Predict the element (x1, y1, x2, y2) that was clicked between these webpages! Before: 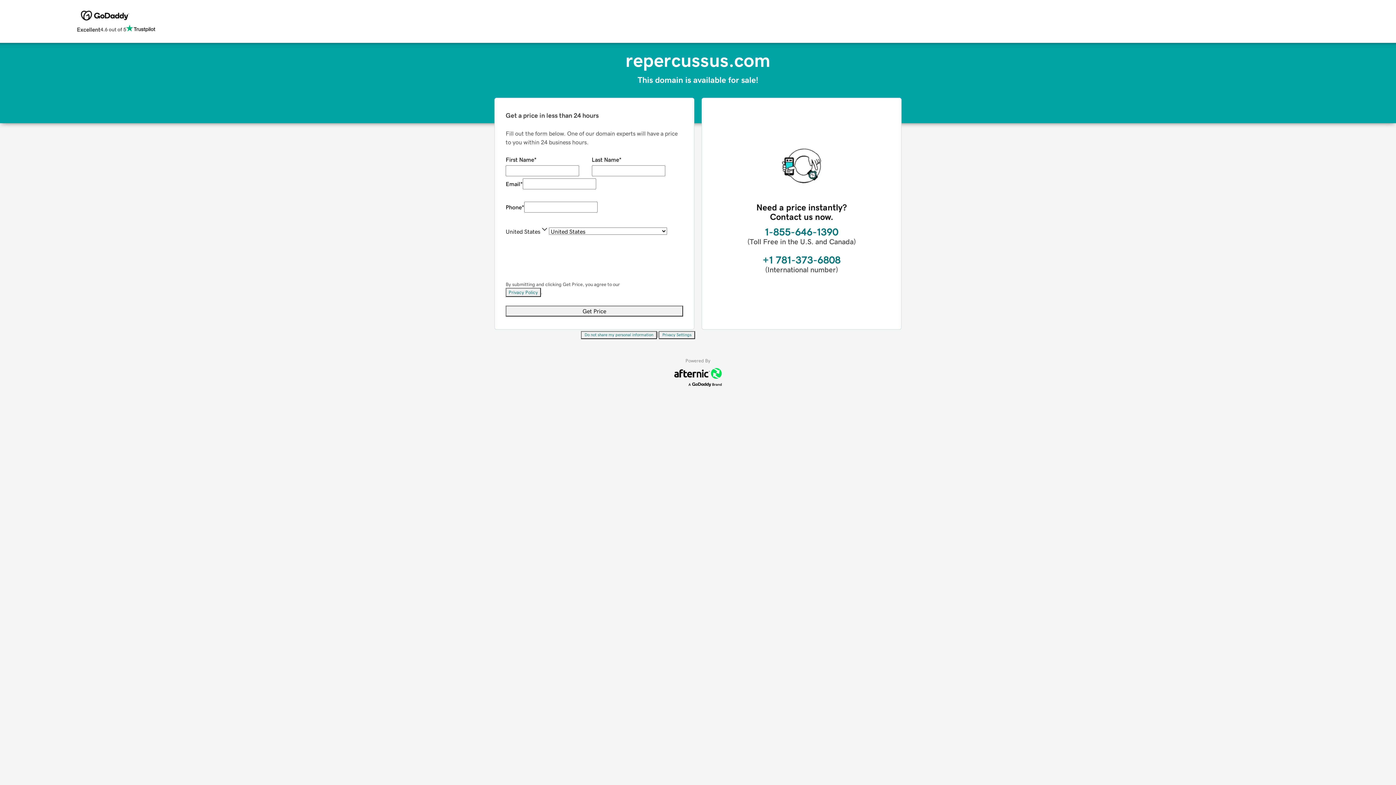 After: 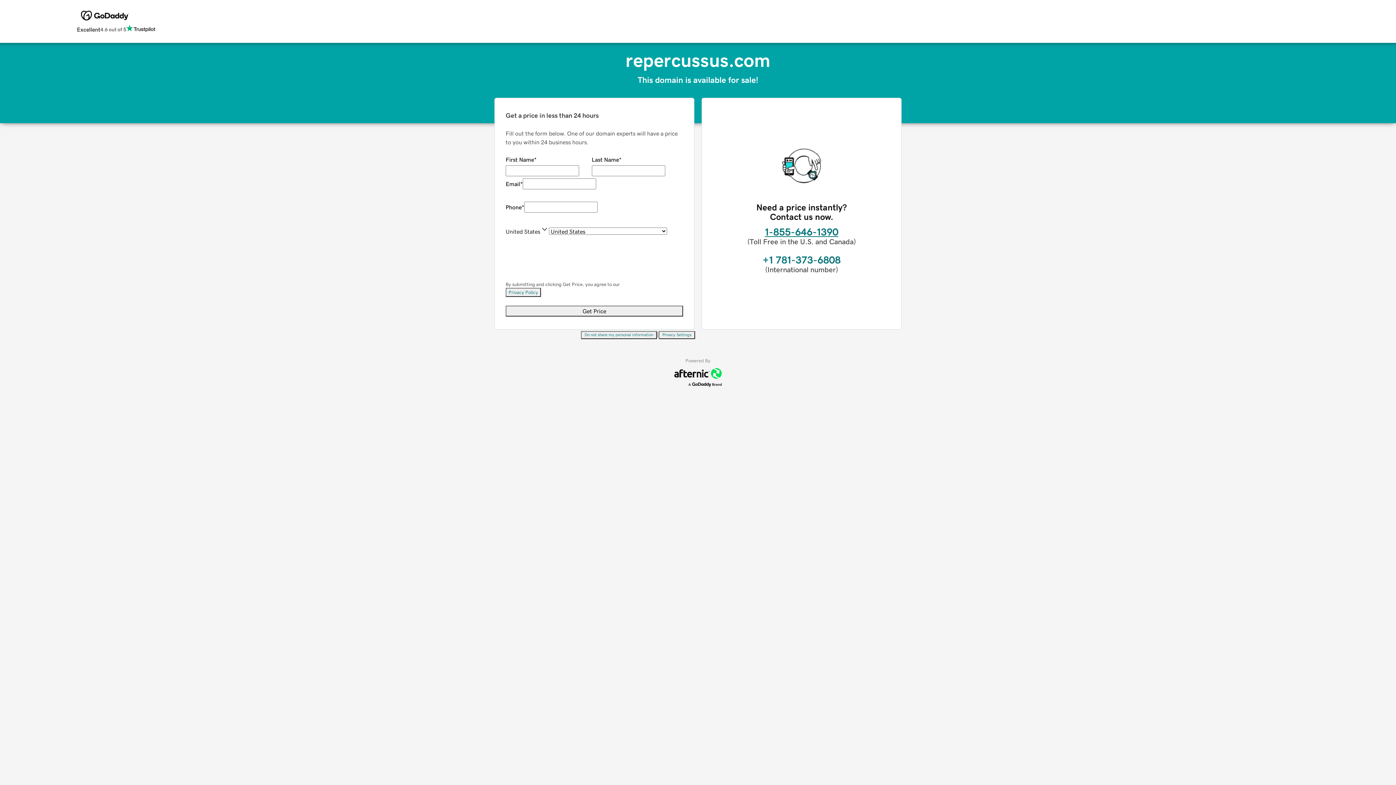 Action: bbox: (765, 226, 838, 237) label: 1-855-646-1390